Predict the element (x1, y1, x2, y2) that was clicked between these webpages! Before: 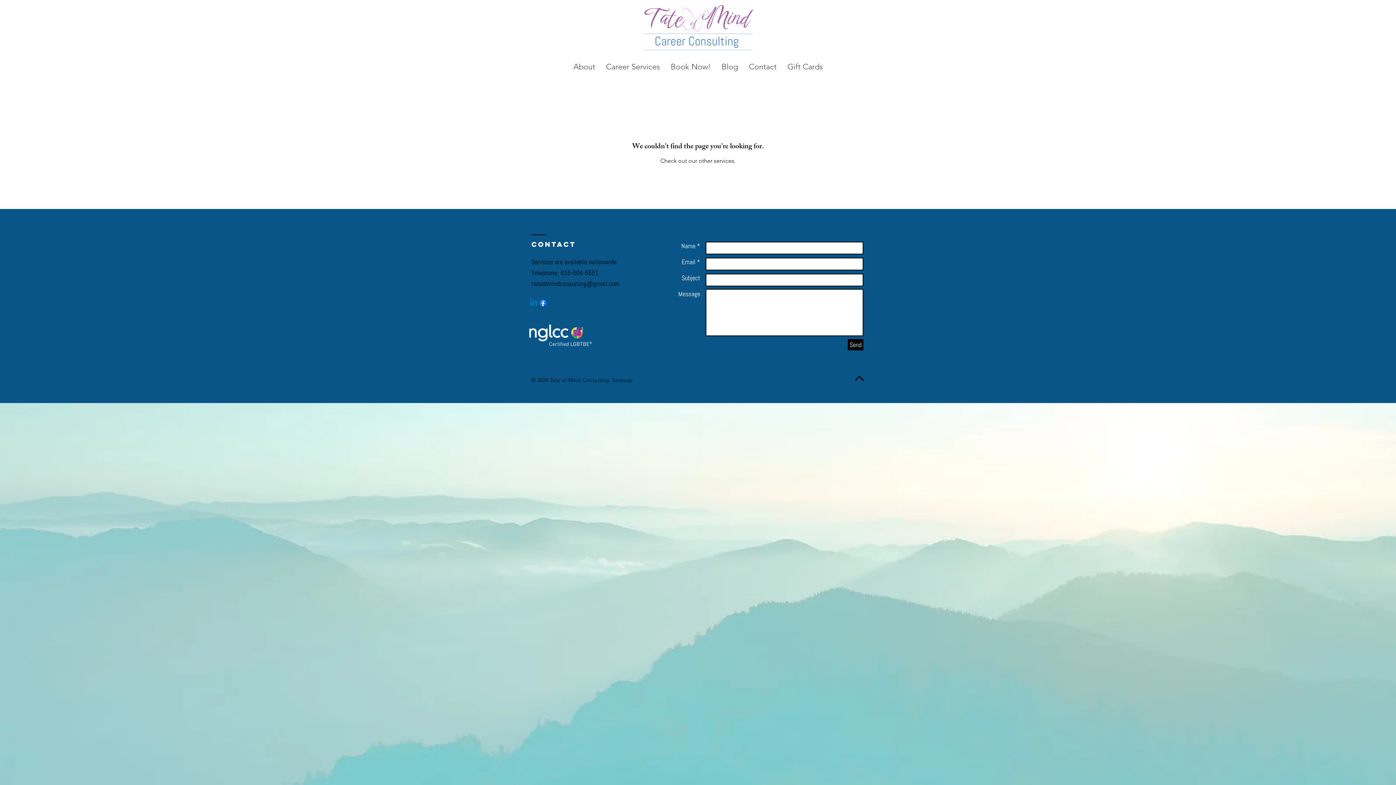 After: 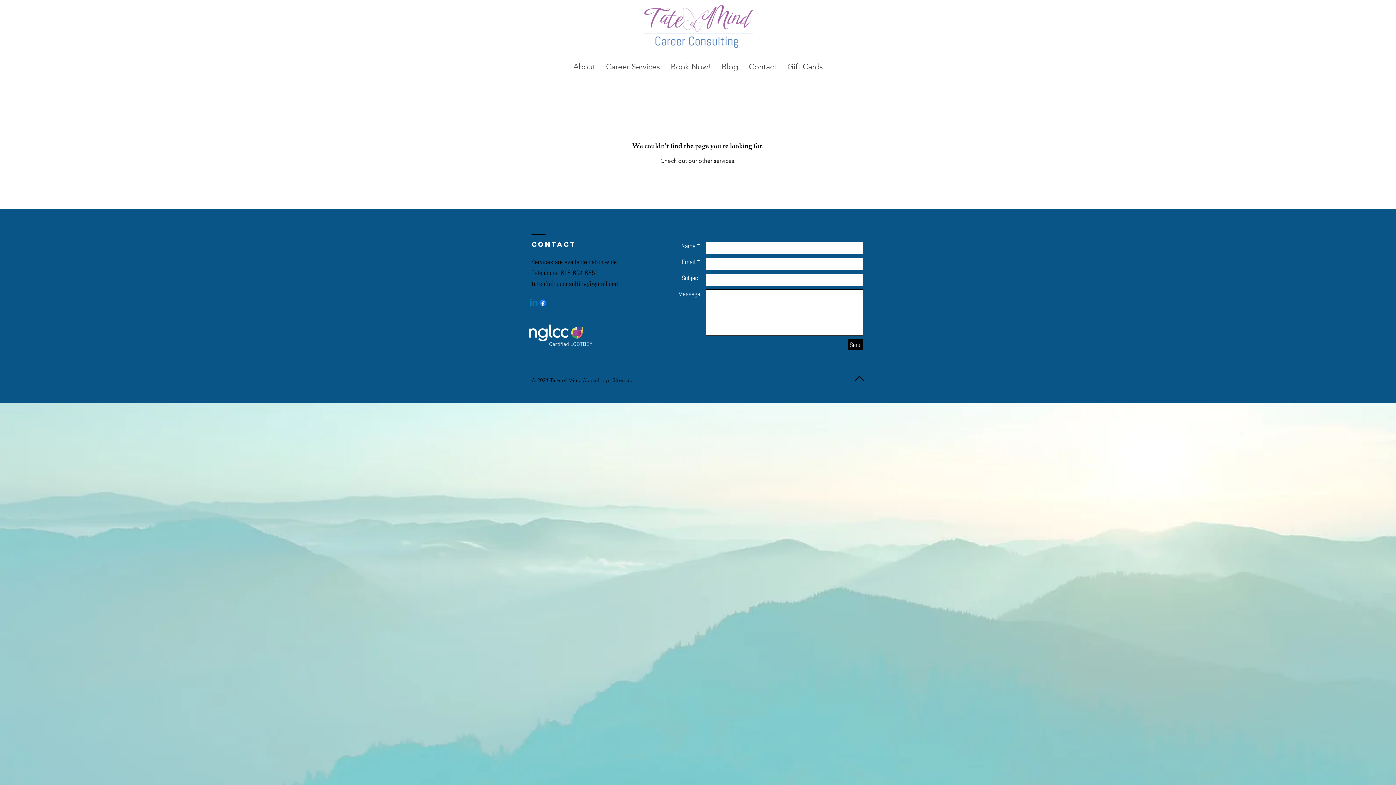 Action: bbox: (529, 298, 538, 307) label: Linkedin